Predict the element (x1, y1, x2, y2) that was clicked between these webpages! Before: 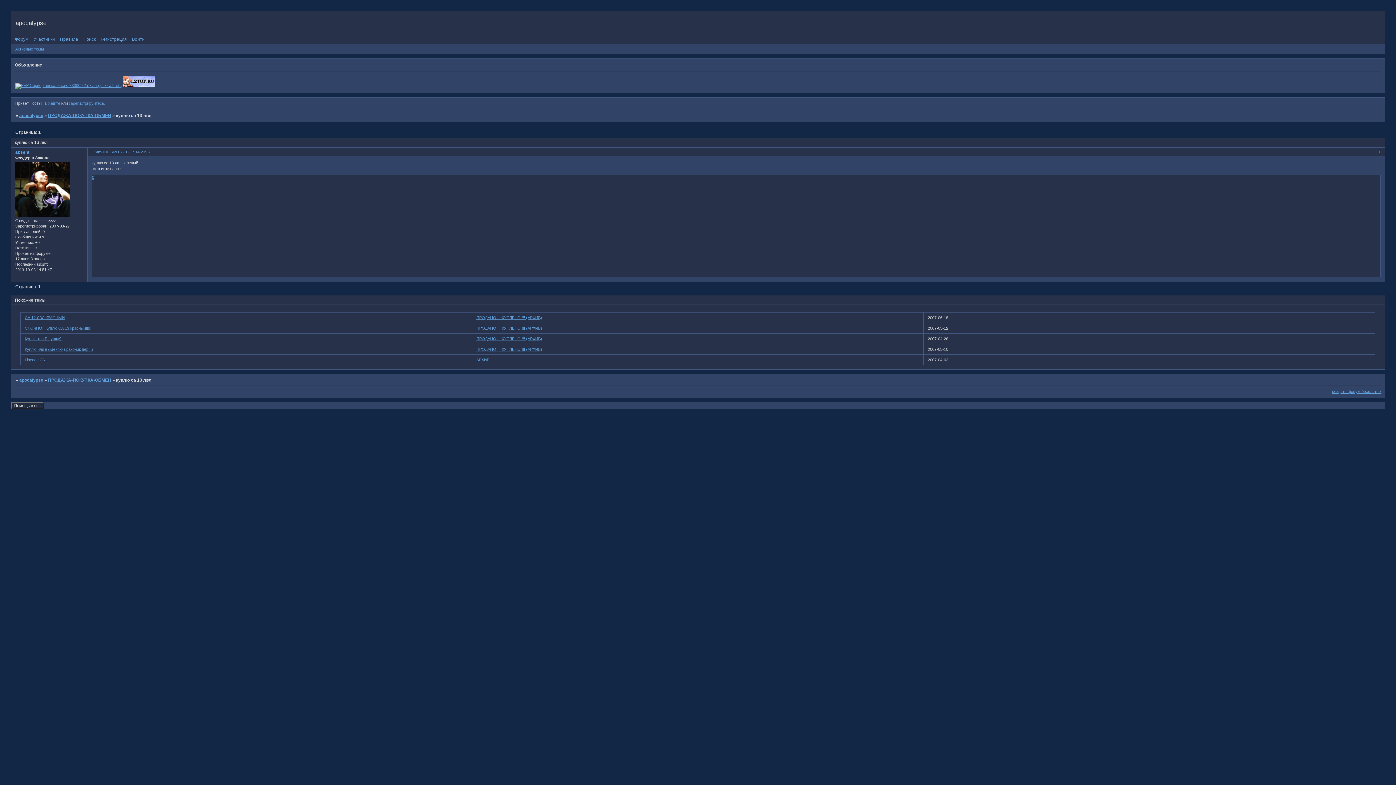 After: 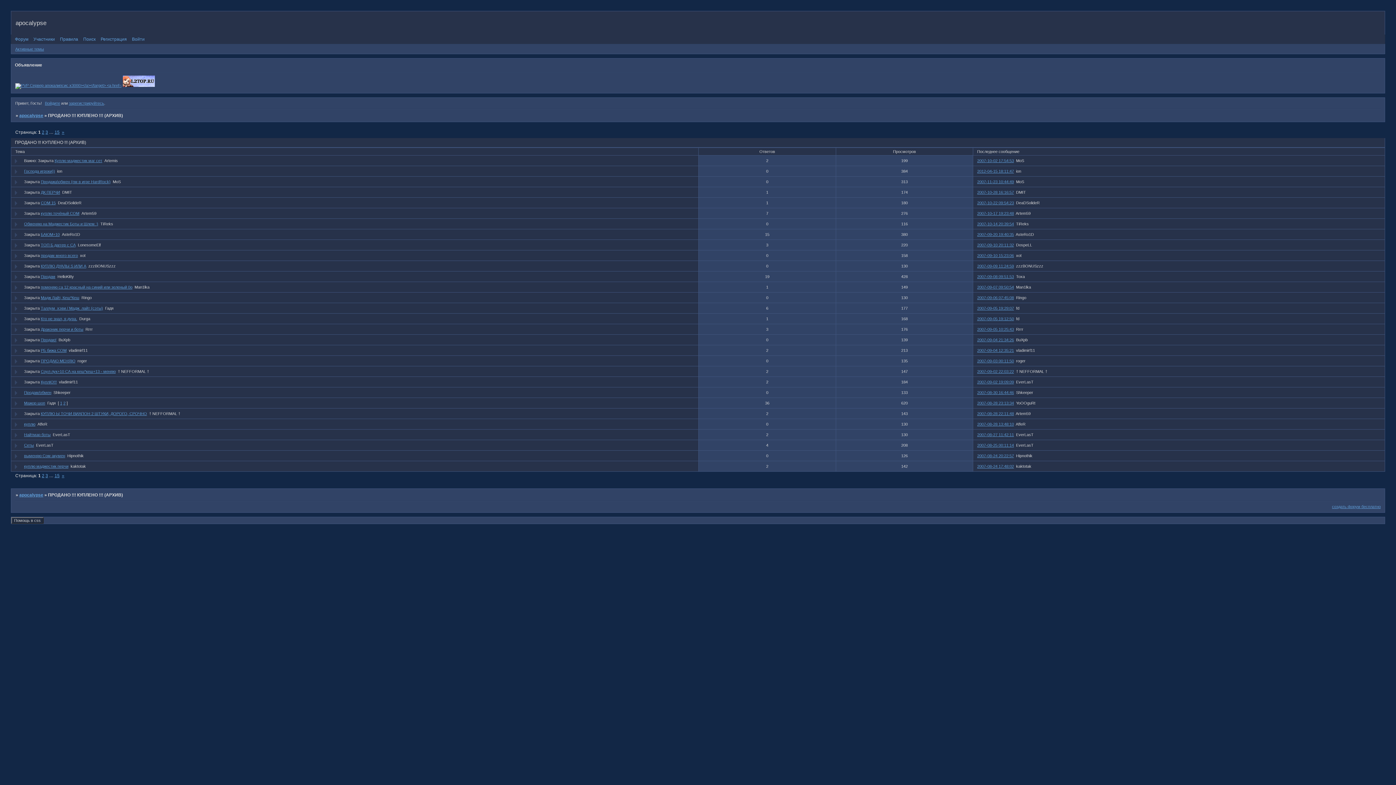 Action: bbox: (476, 347, 542, 351) label: ПРОДАНО !!! КУПЛЕНО !!! (АРХИВ)